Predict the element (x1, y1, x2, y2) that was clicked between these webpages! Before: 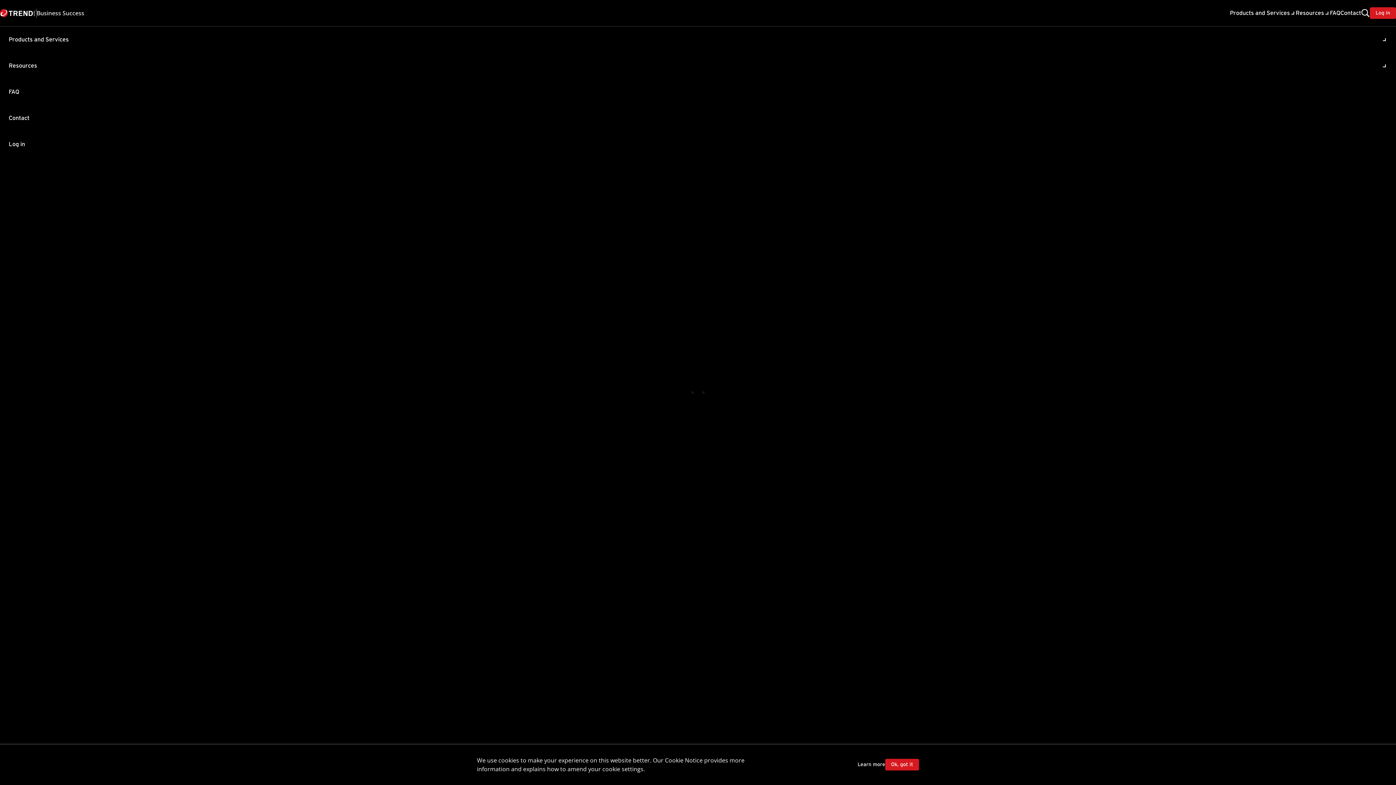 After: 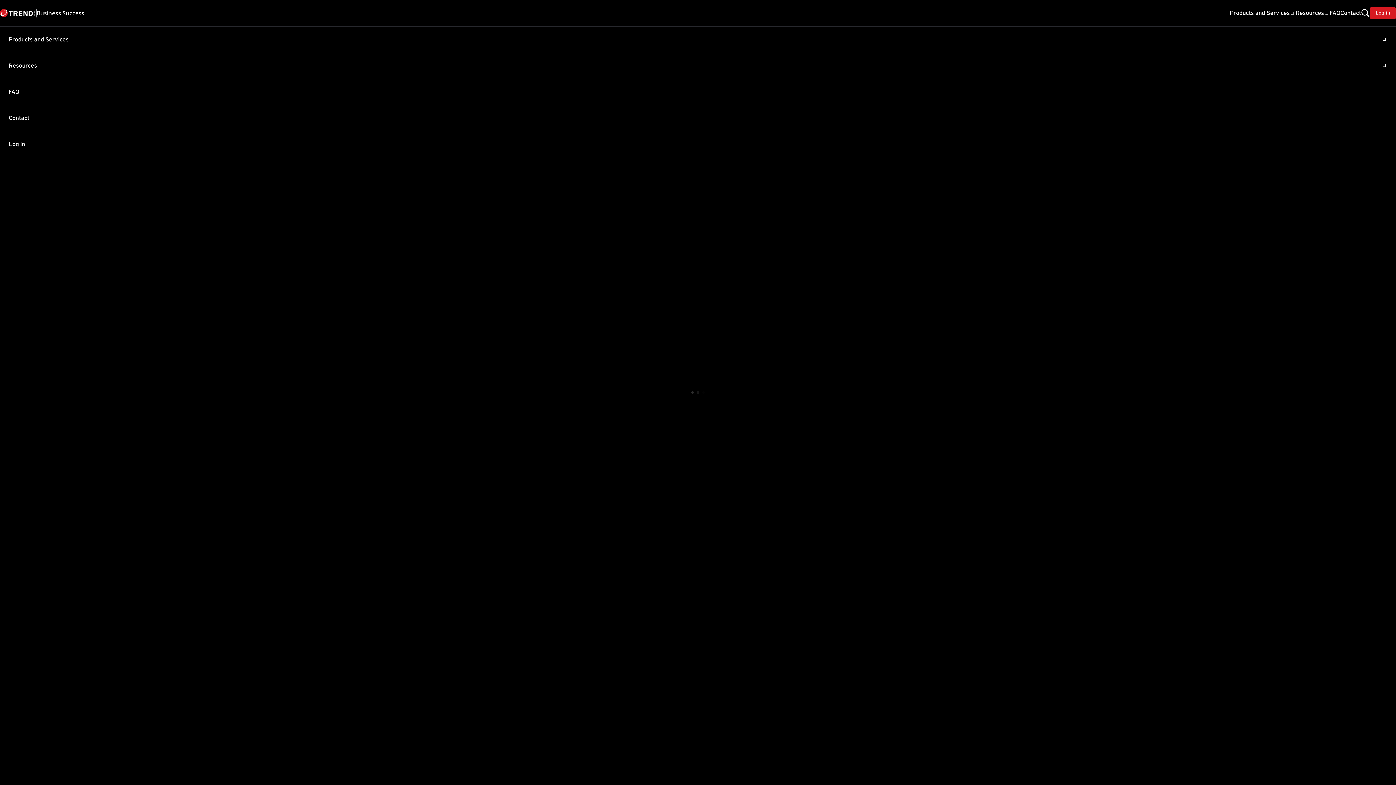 Action: label: Ok, got it bbox: (885, 759, 919, 770)